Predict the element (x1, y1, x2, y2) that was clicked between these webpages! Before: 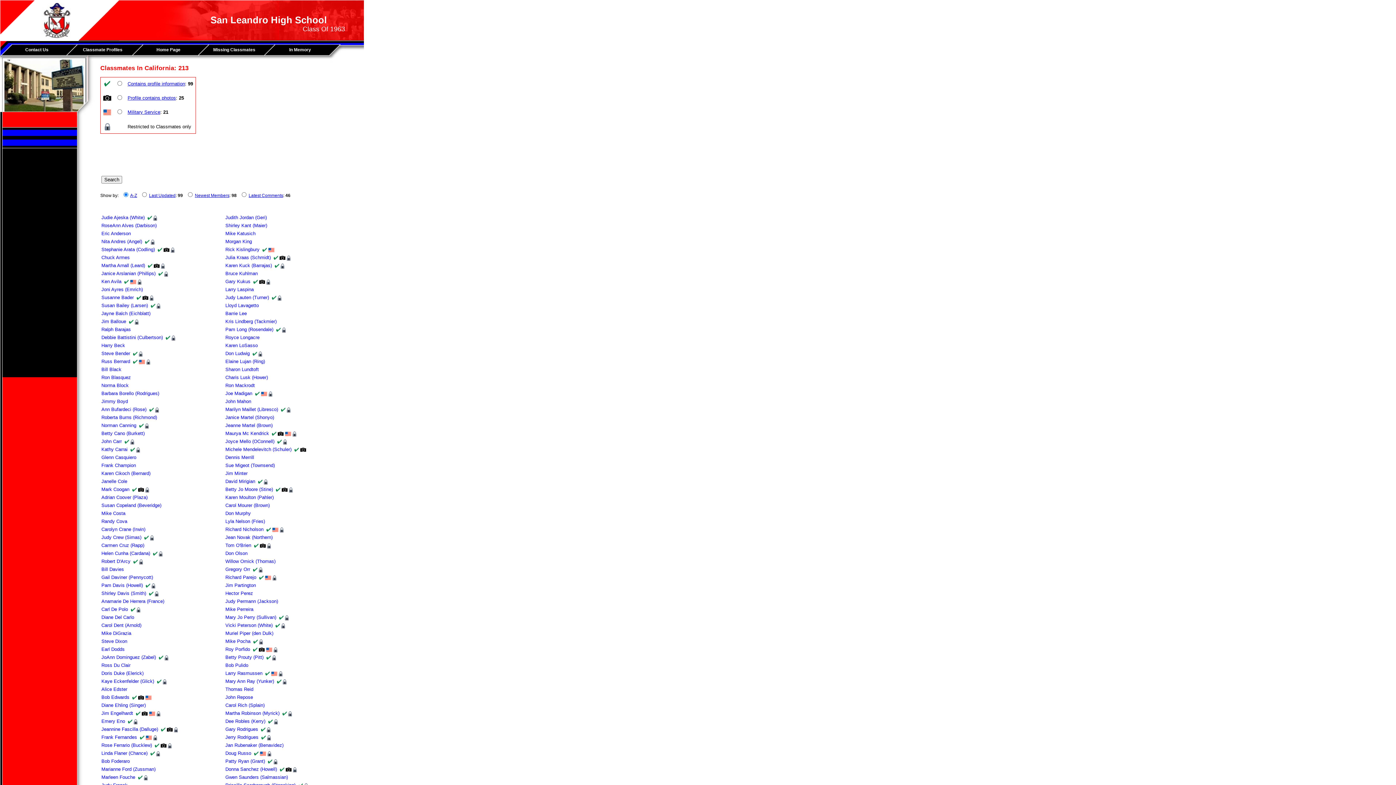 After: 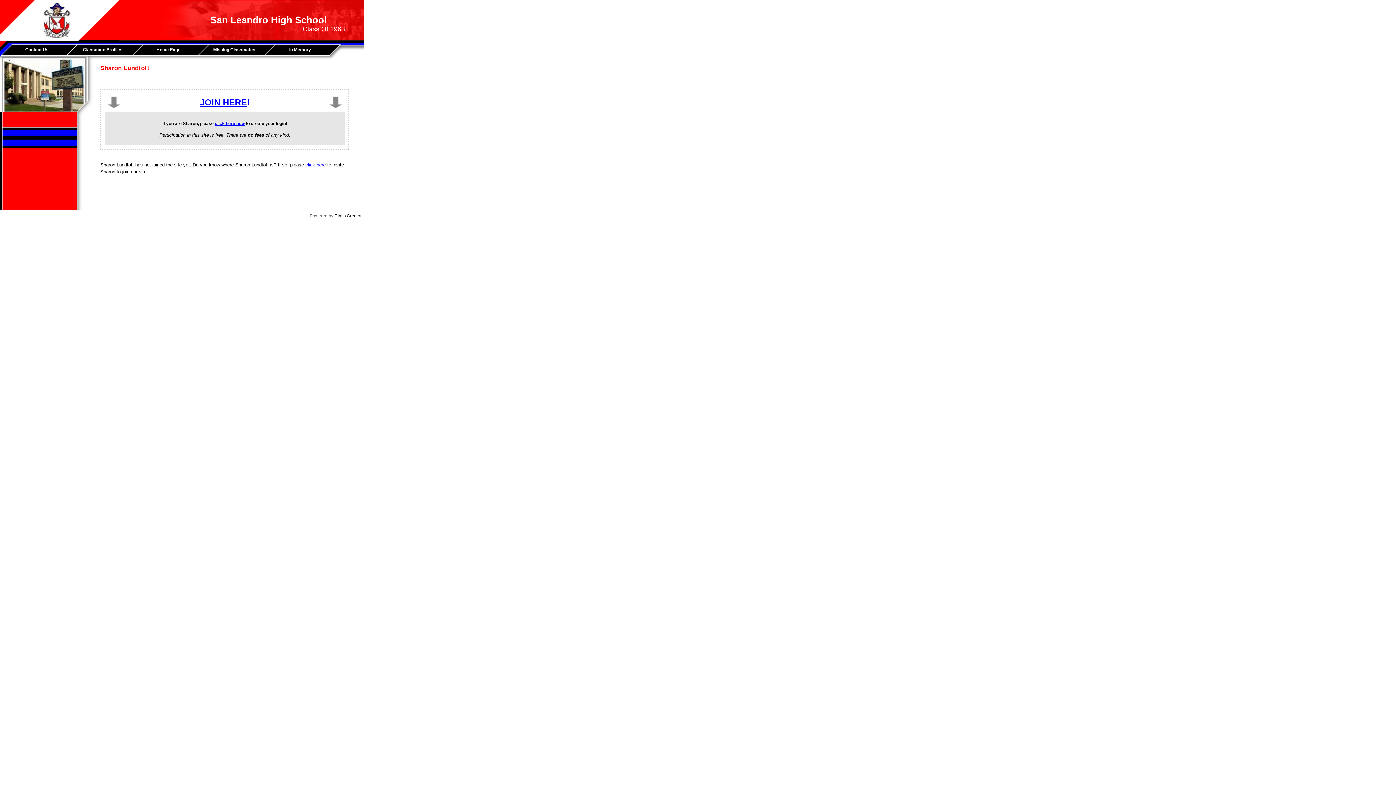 Action: bbox: (225, 366, 258, 372) label: Sharon Lundtoft